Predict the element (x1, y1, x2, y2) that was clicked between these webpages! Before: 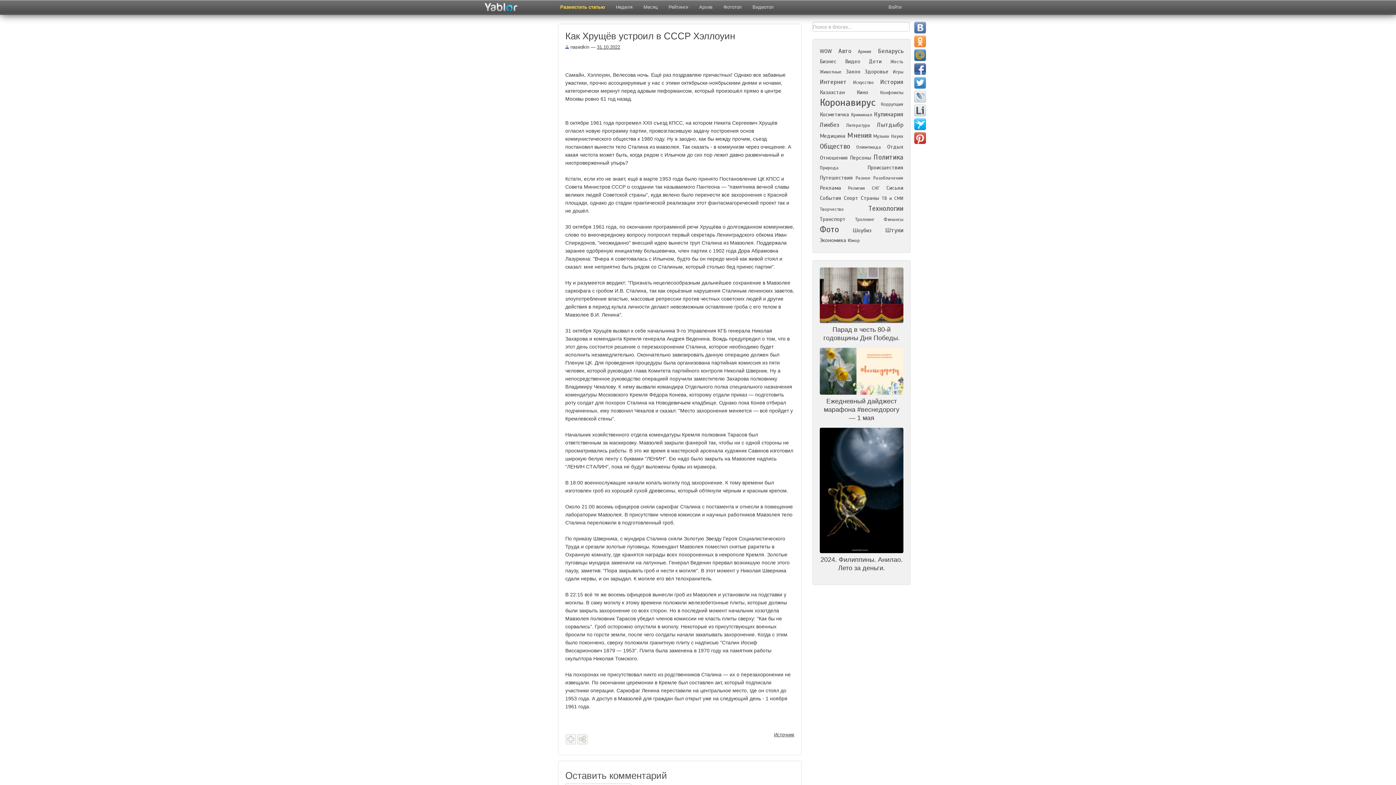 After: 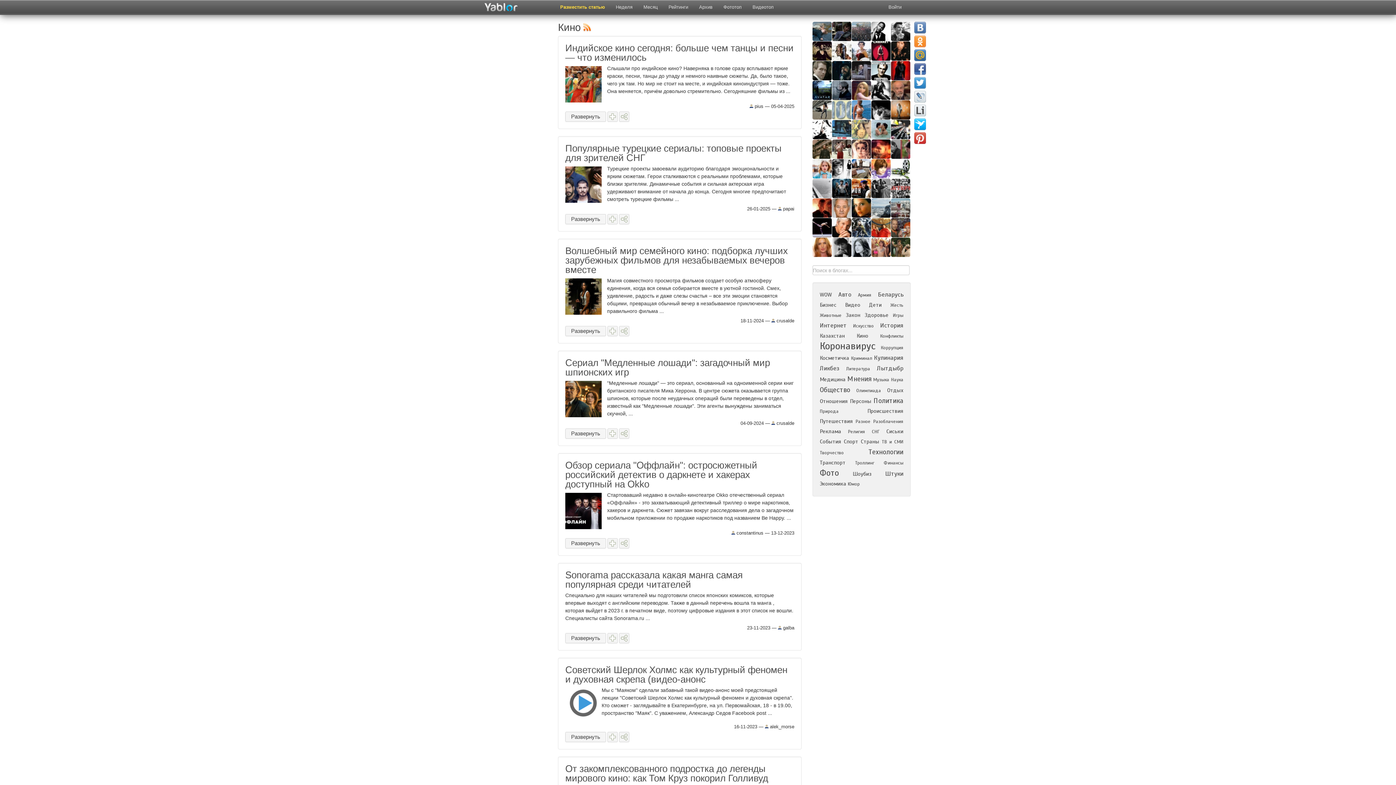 Action: label: Кино bbox: (856, 89, 868, 95)